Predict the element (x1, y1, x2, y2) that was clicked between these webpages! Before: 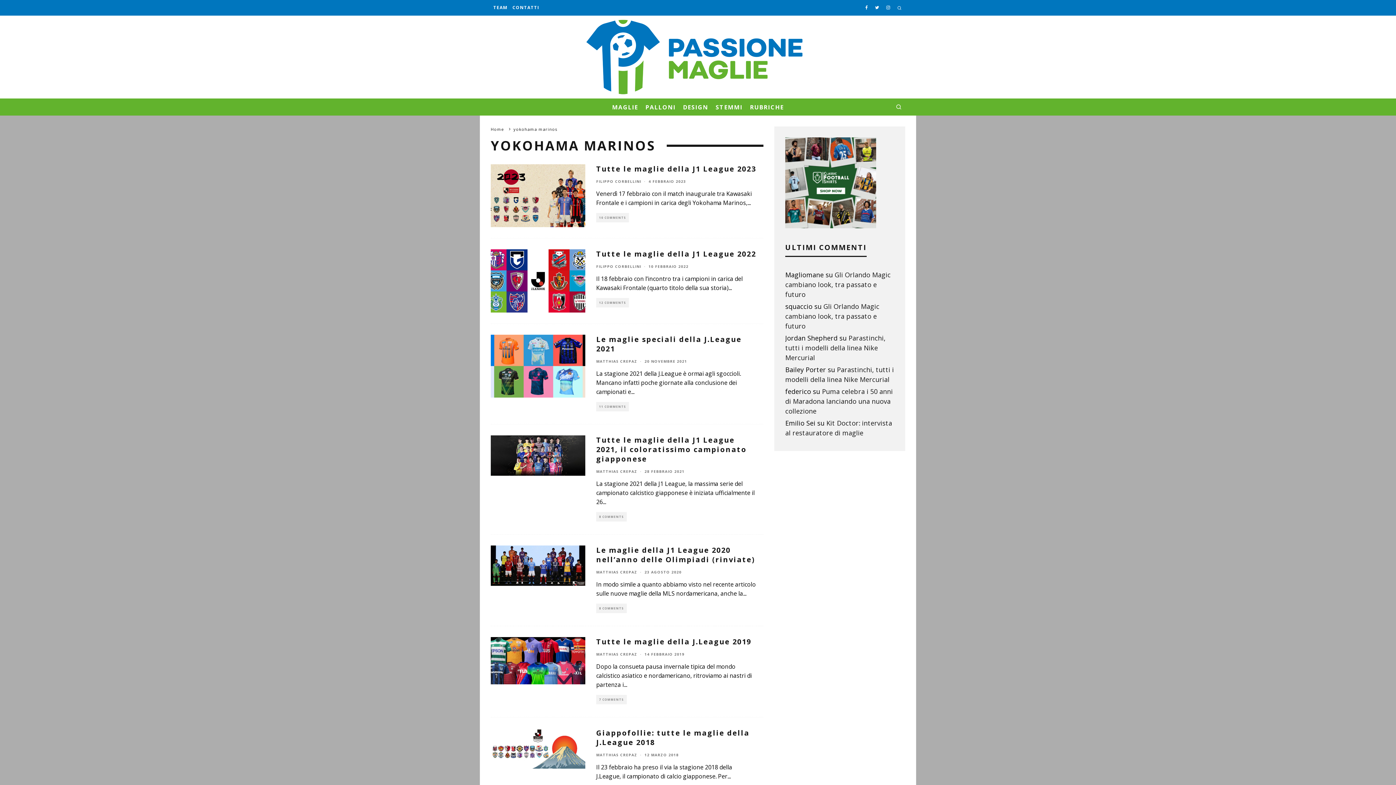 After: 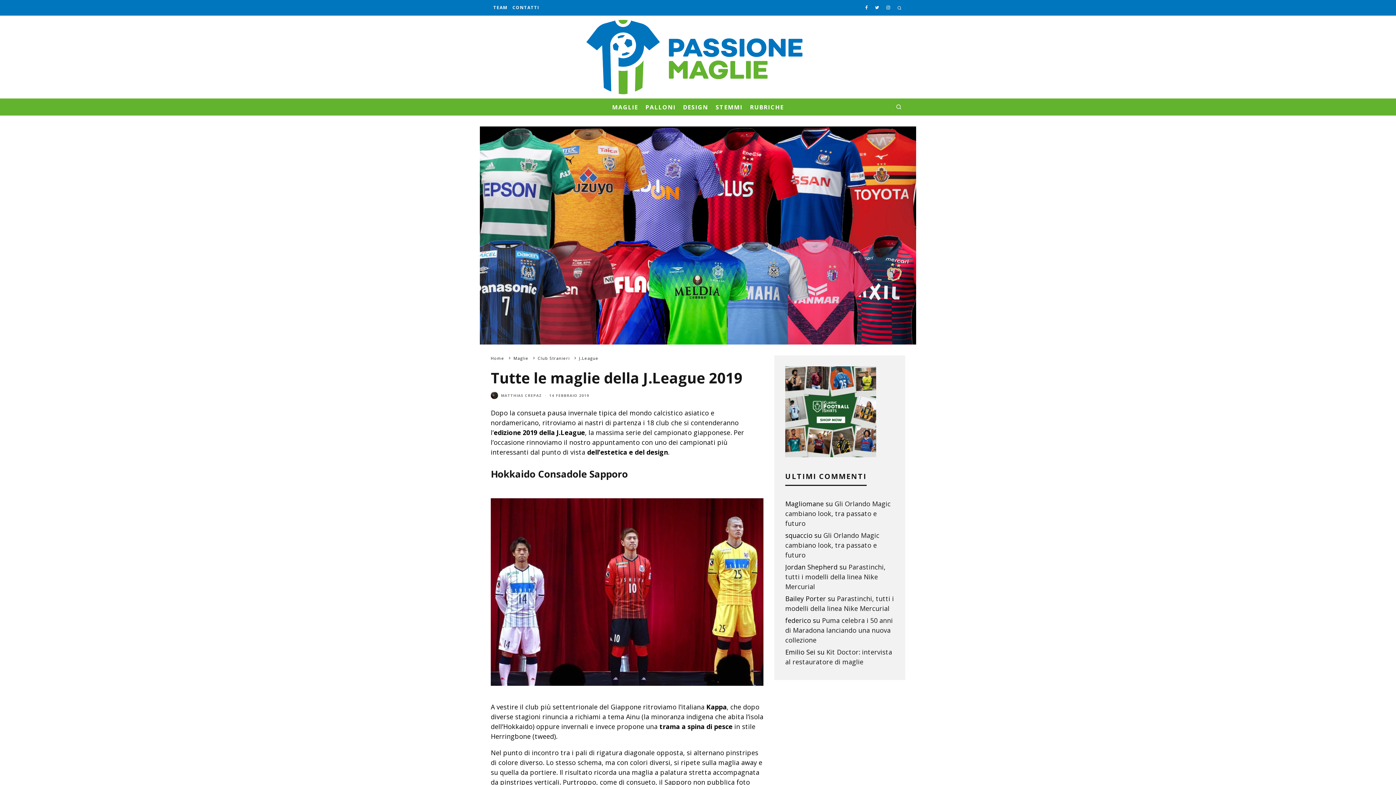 Action: bbox: (490, 637, 585, 684)